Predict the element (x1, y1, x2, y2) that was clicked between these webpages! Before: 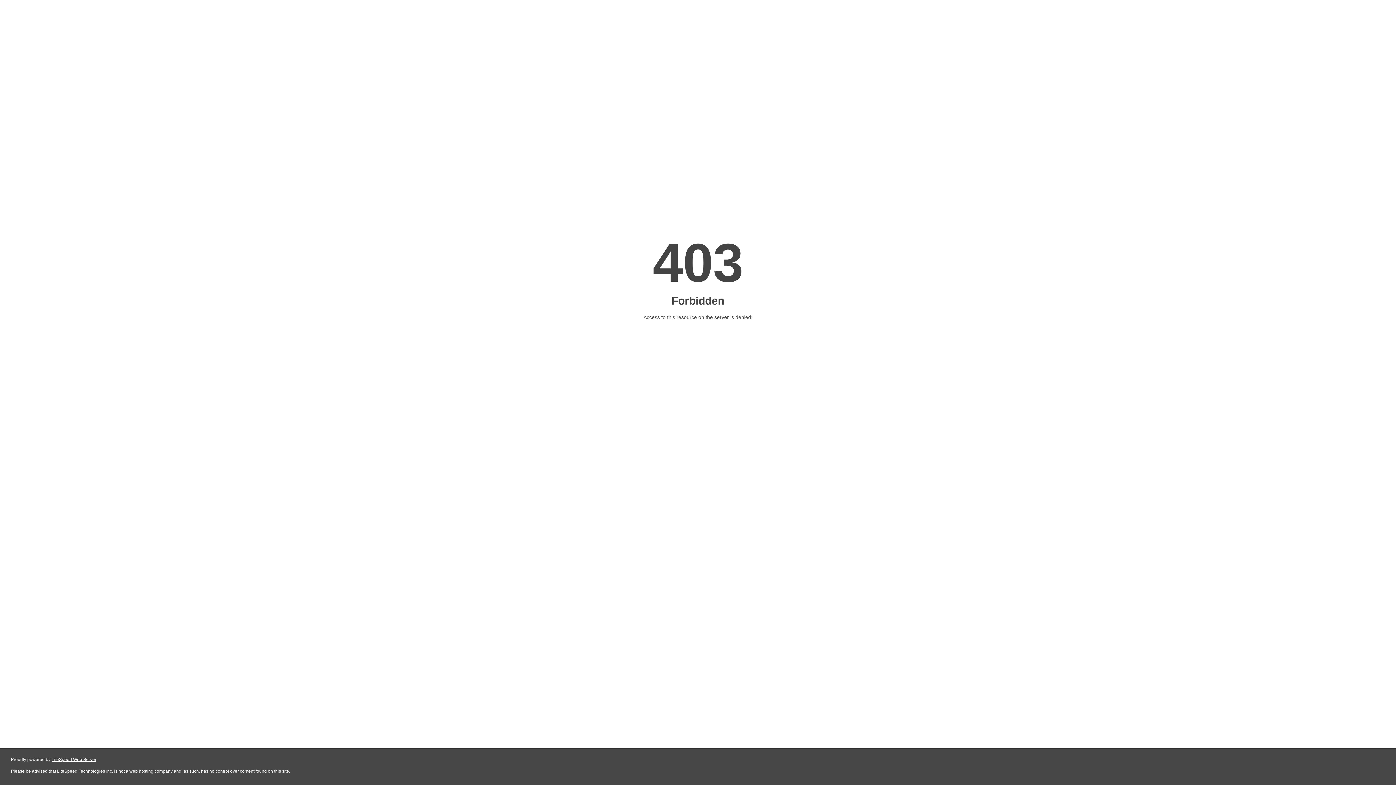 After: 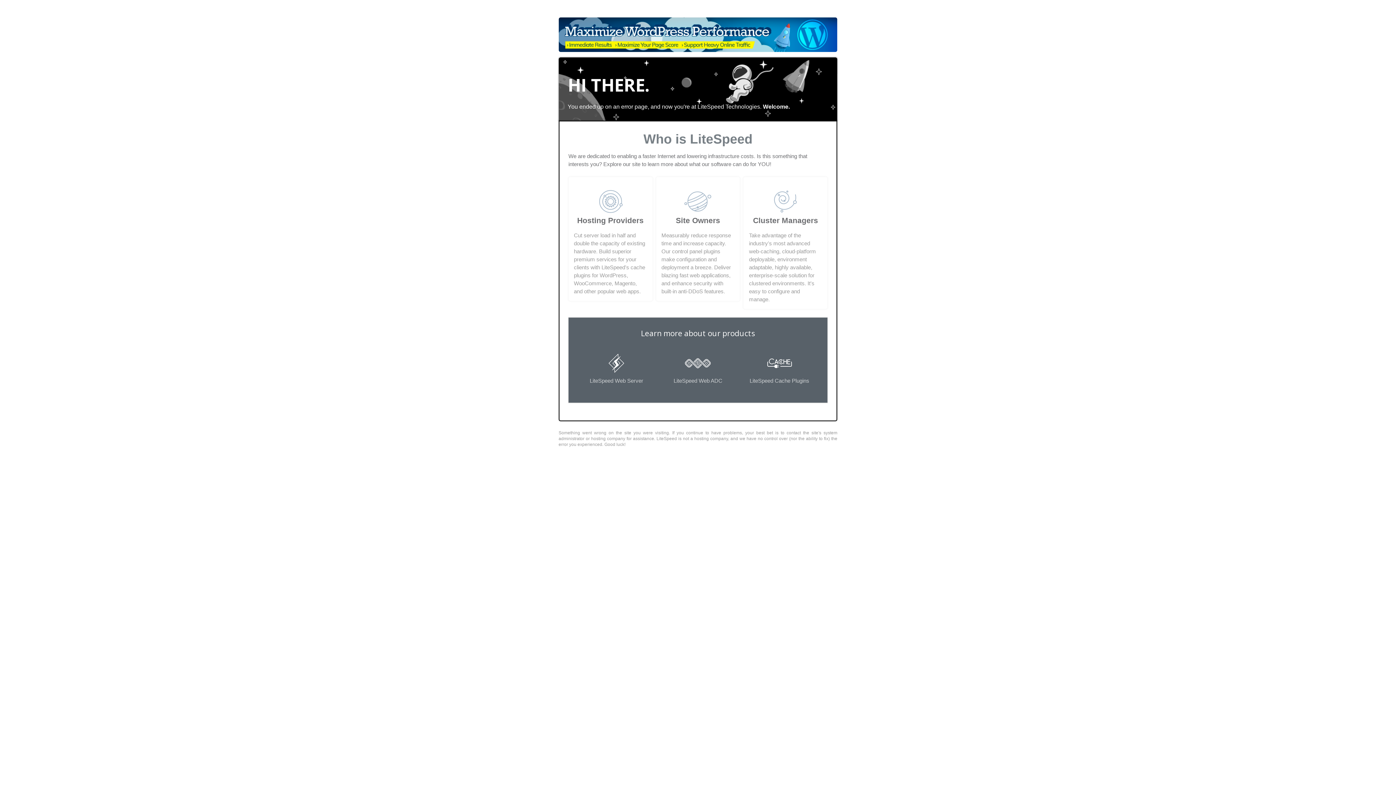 Action: label: LiteSpeed Web Server bbox: (51, 757, 96, 762)